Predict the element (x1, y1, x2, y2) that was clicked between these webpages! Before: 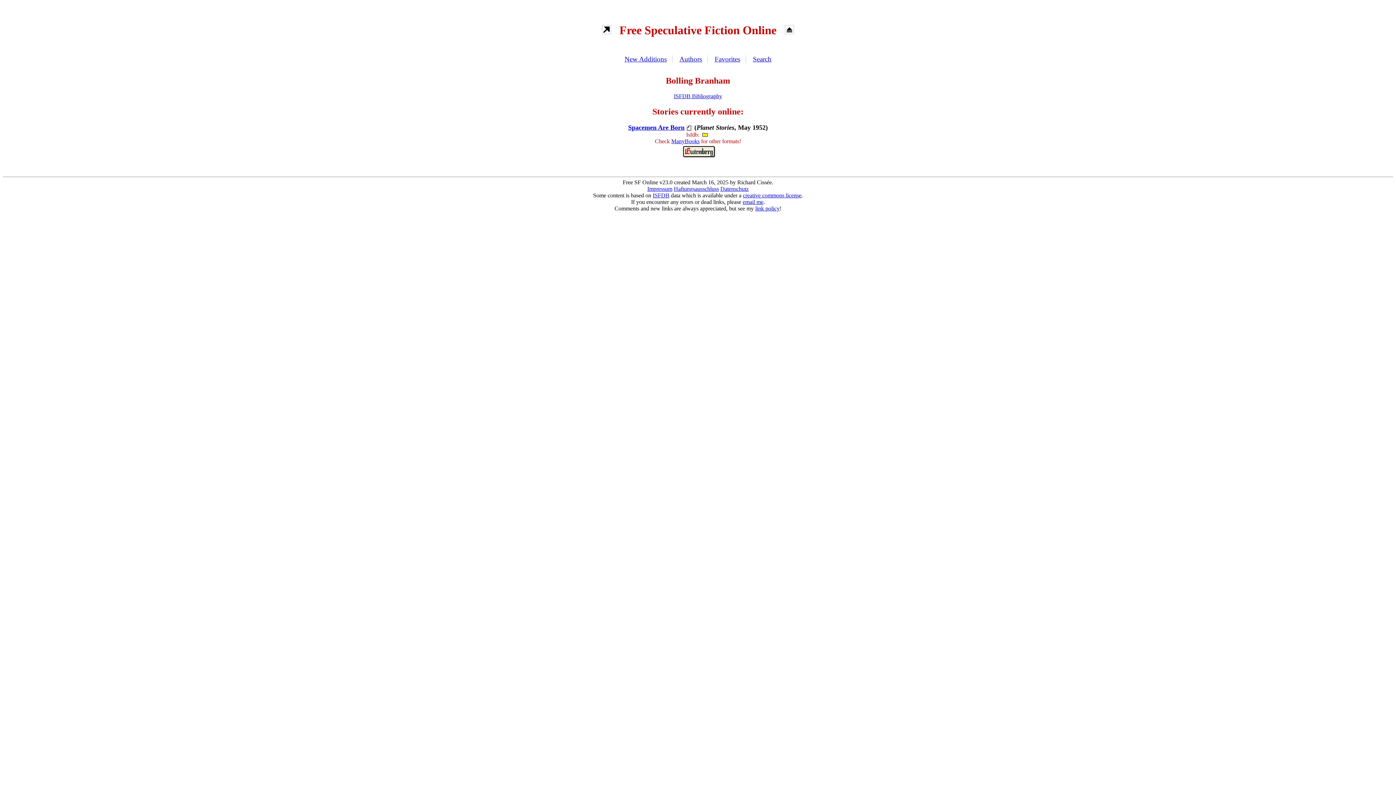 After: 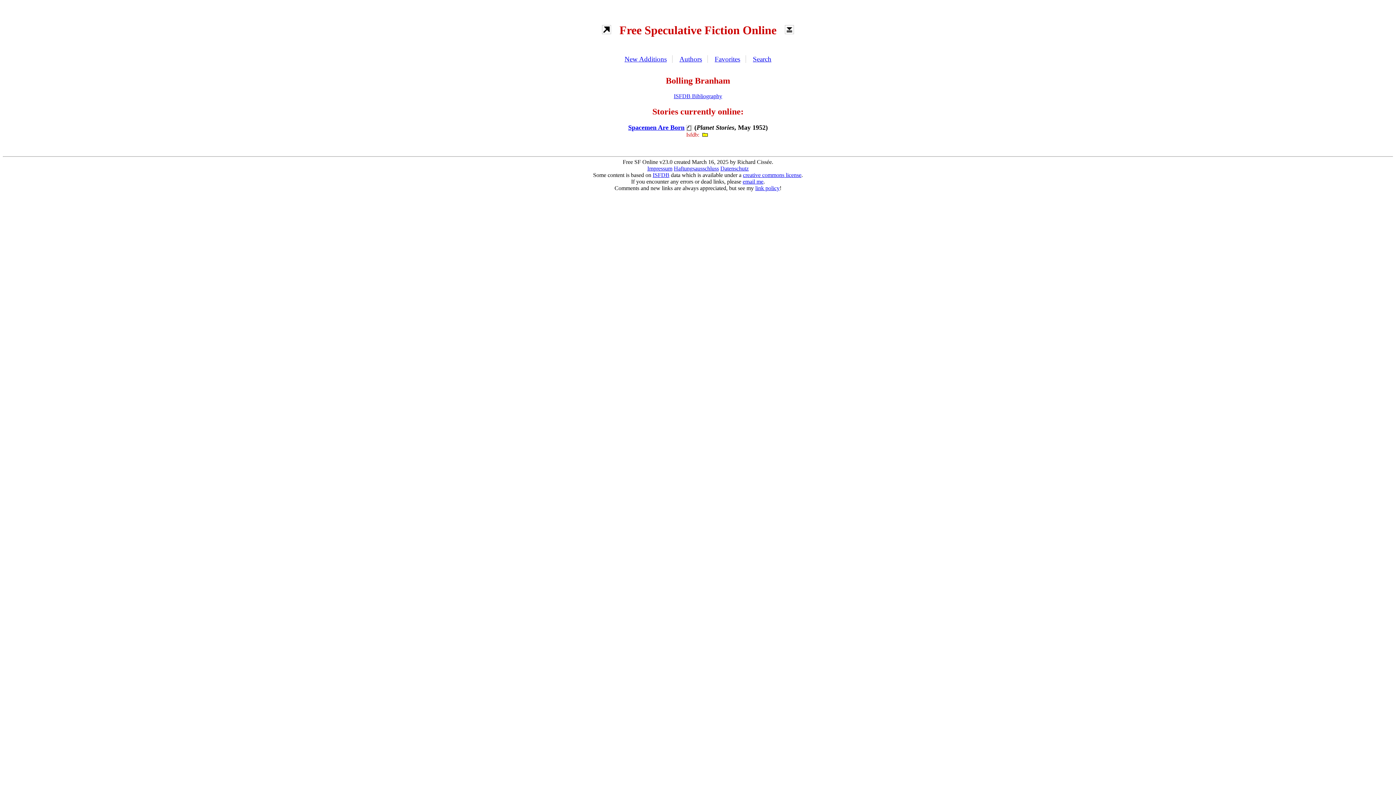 Action: bbox: (779, 18, 799, 42)